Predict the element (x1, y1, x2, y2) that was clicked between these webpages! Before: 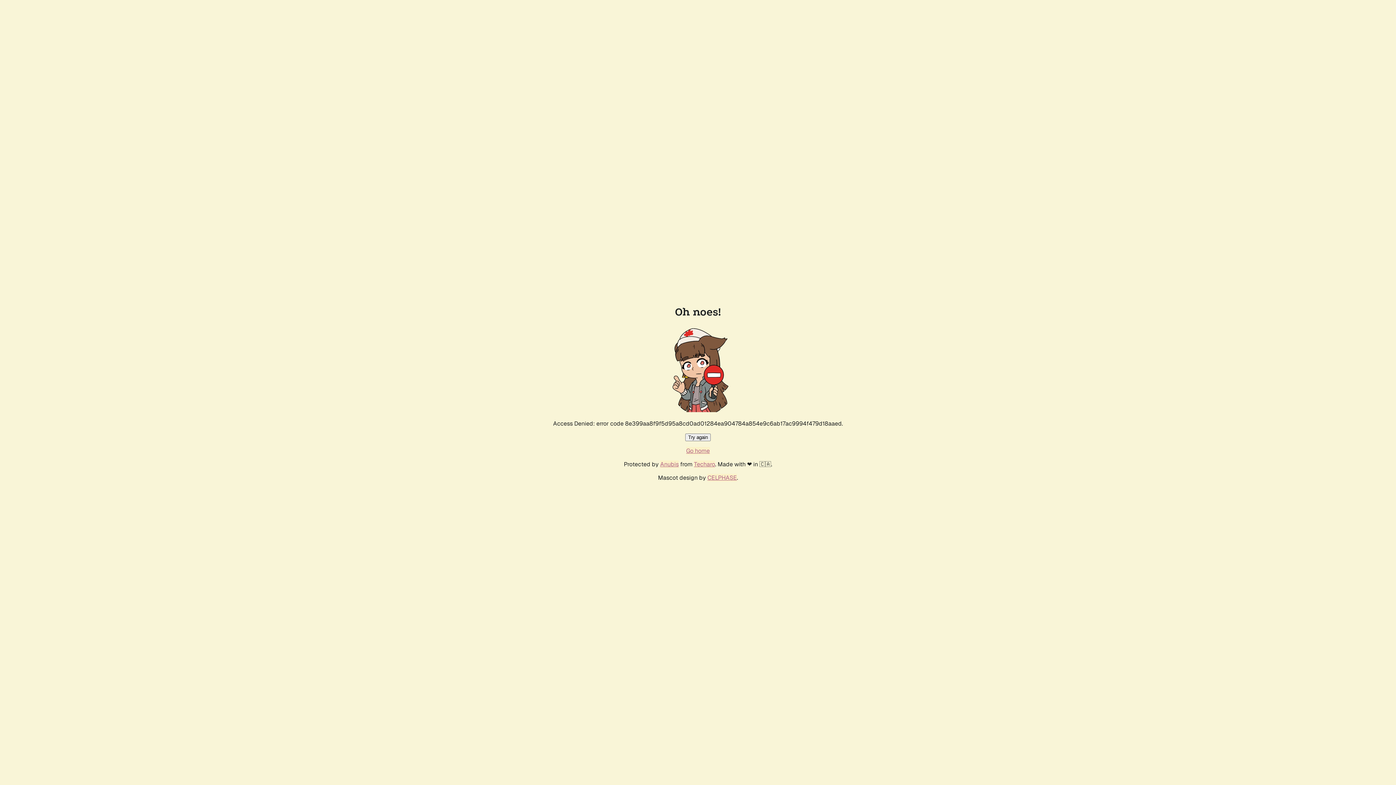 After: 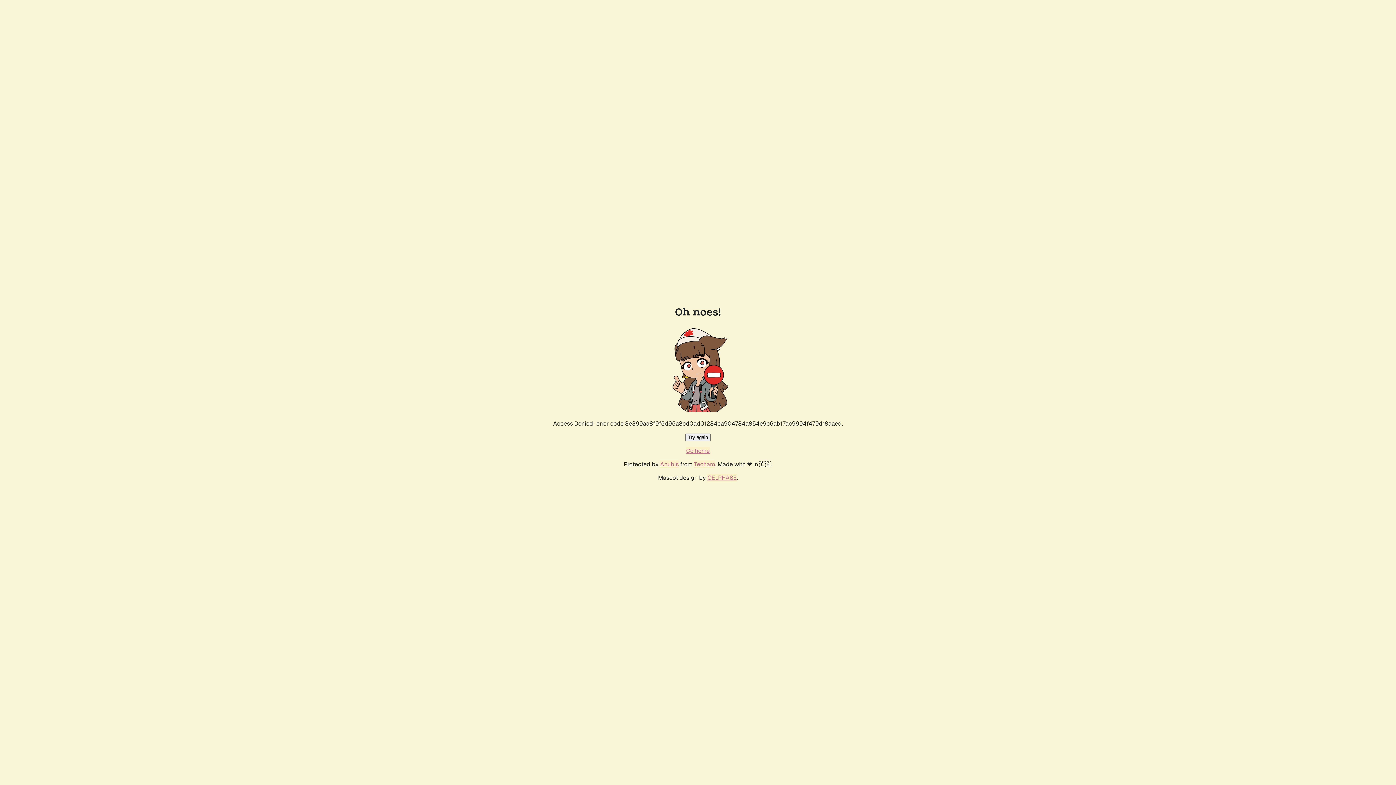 Action: bbox: (685, 433, 710, 441) label: Try again